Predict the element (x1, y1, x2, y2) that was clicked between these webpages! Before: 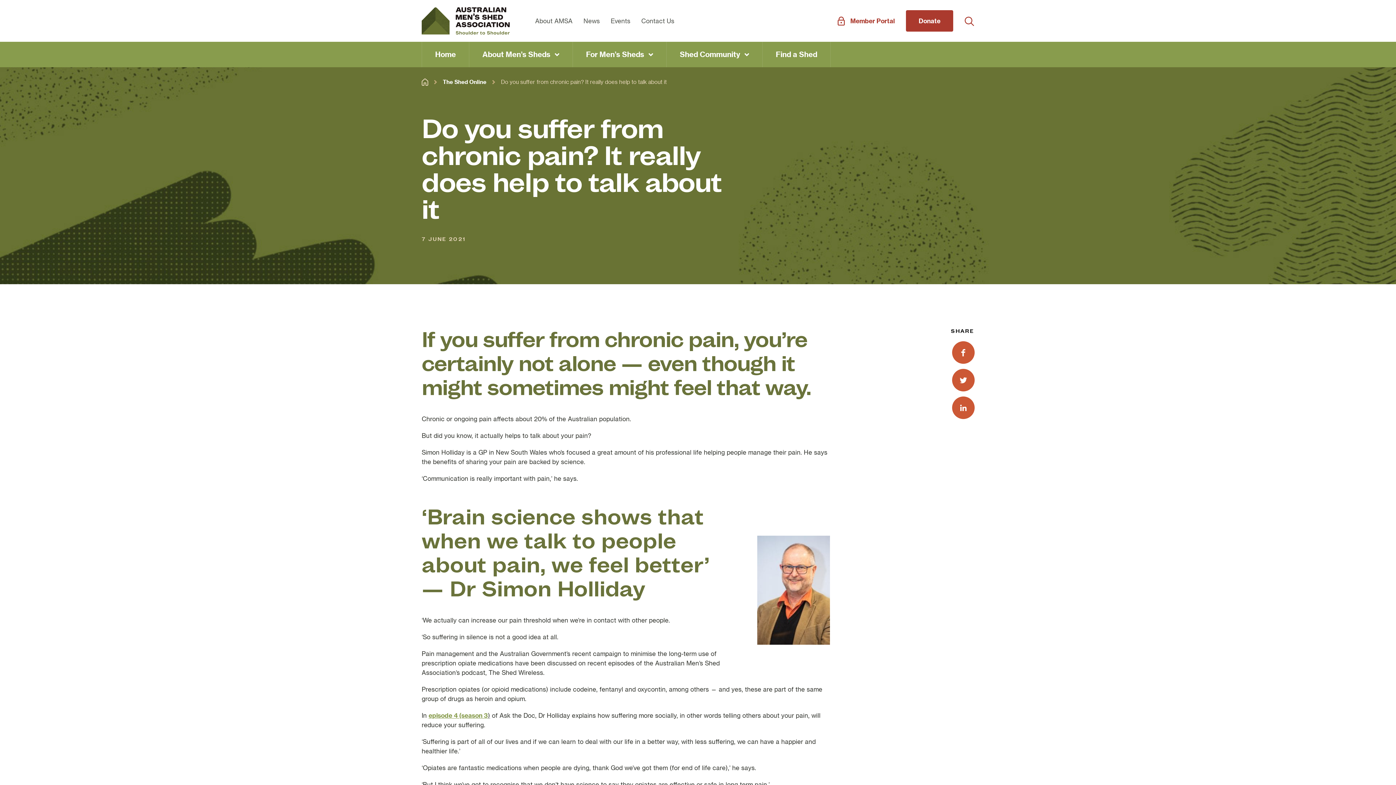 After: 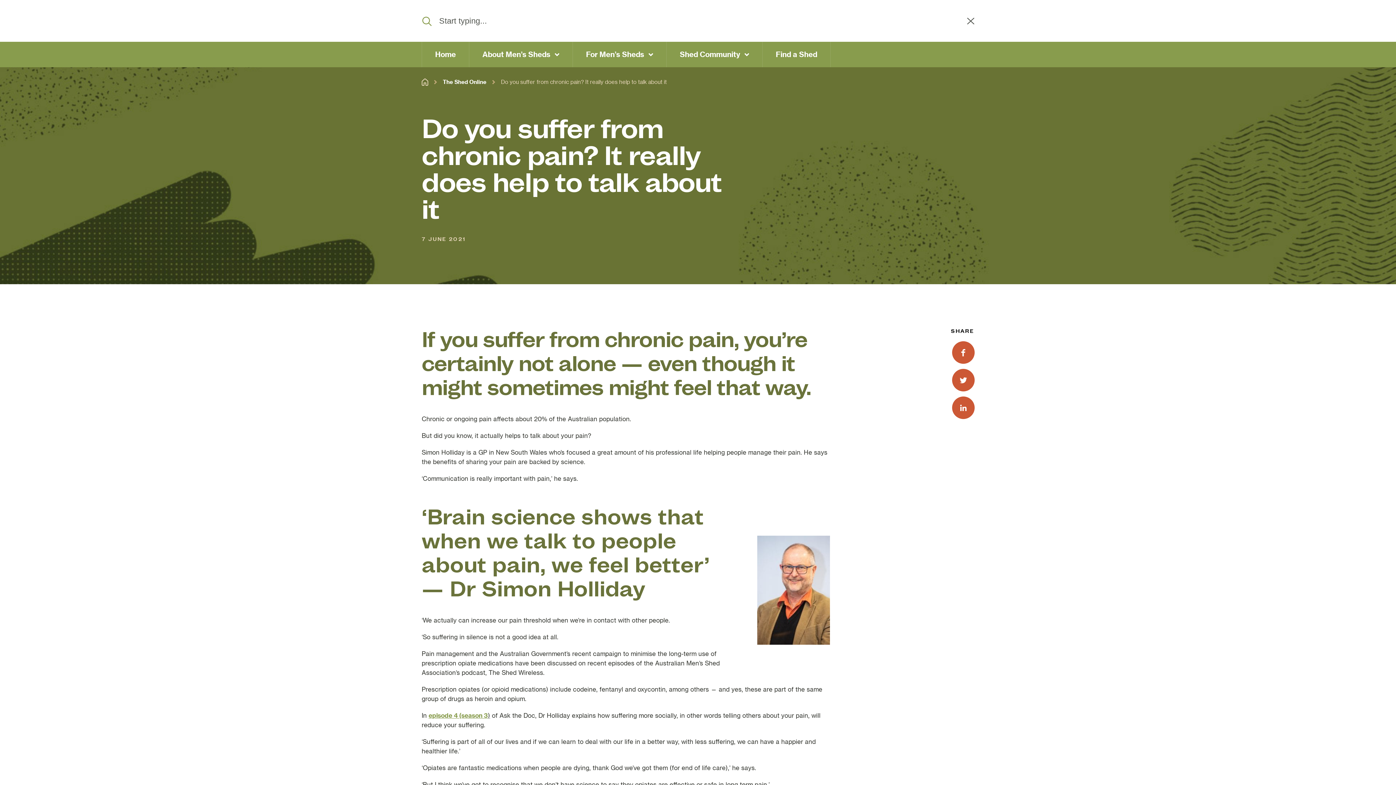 Action: label: Toggle Search bbox: (964, 15, 974, 26)